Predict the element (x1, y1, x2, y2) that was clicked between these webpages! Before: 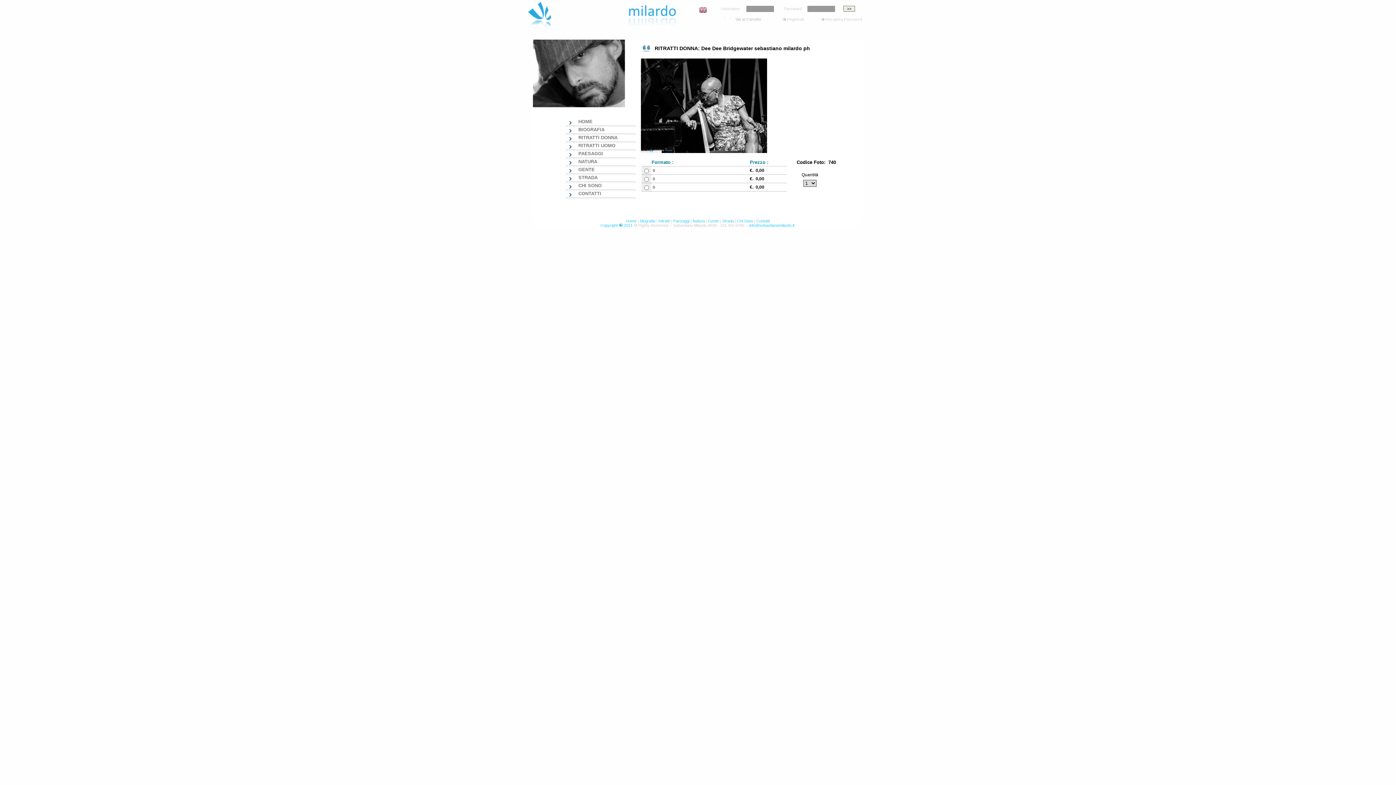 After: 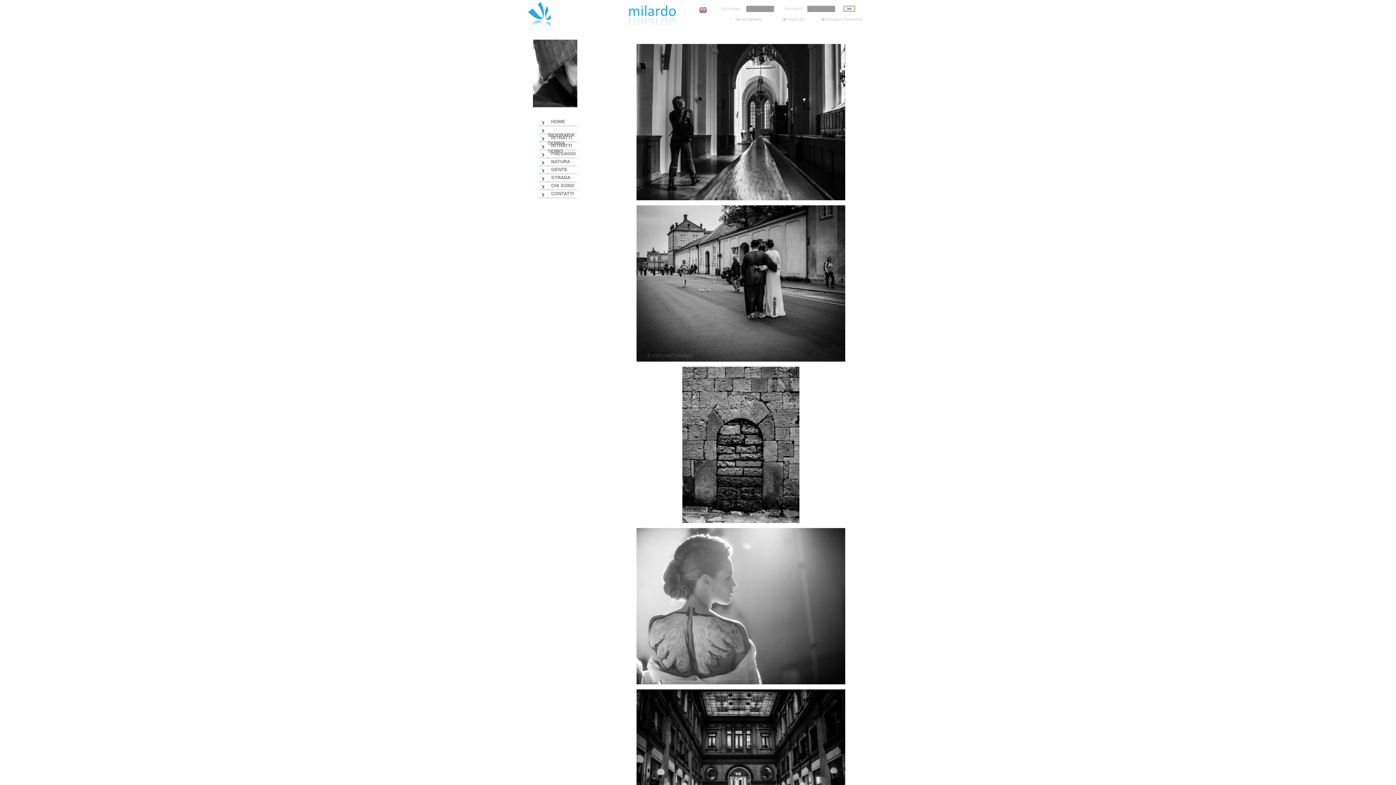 Action: label: Home bbox: (626, 218, 636, 223)